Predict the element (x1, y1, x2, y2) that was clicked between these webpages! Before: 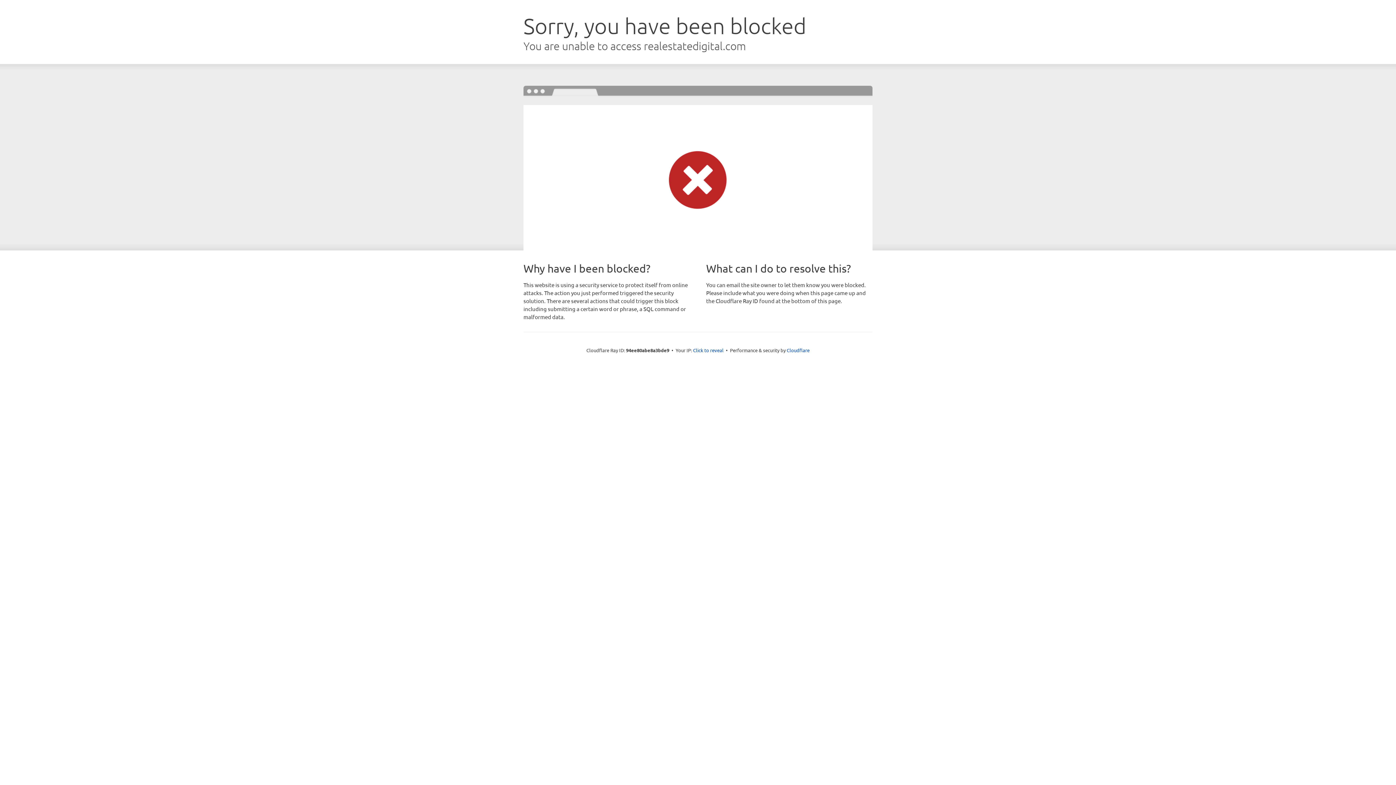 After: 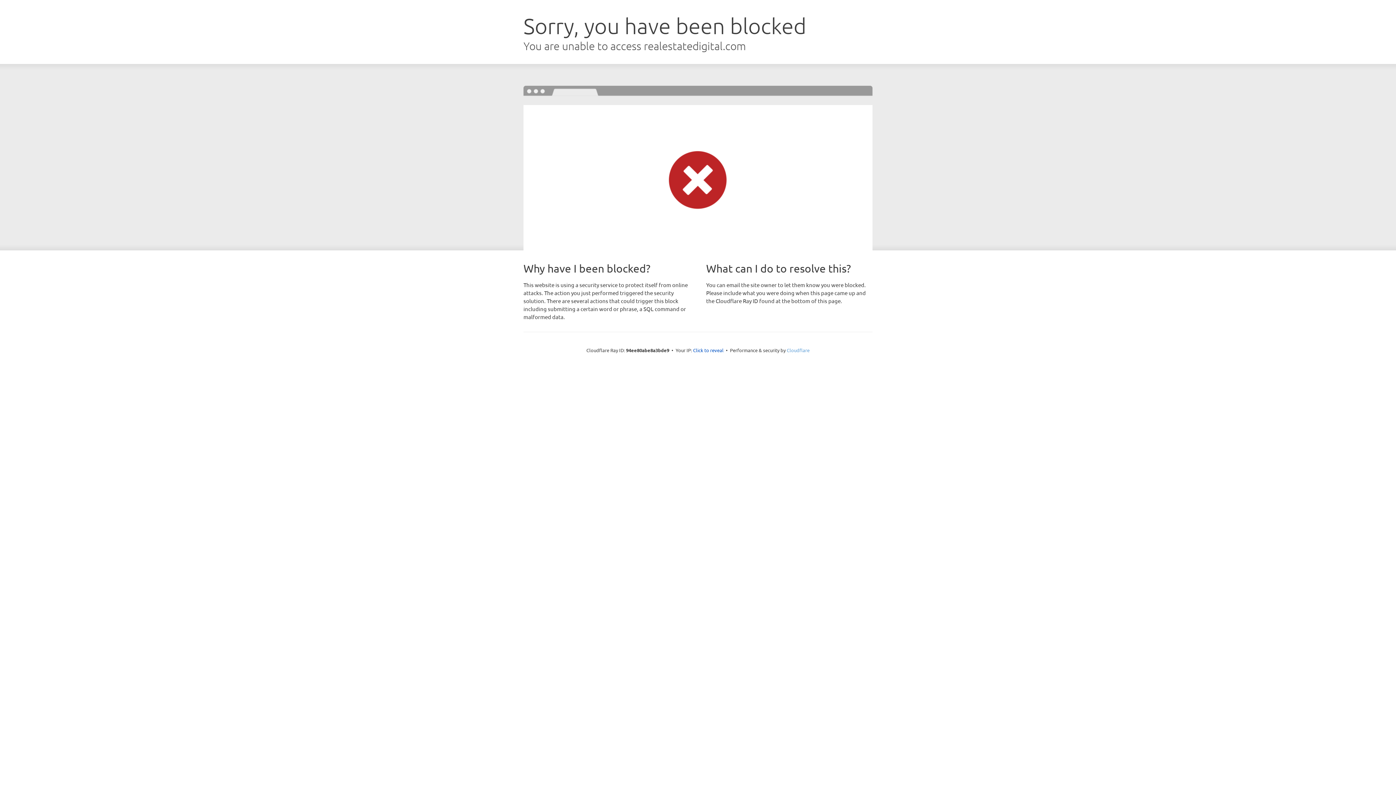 Action: label: Cloudflare bbox: (786, 347, 809, 353)